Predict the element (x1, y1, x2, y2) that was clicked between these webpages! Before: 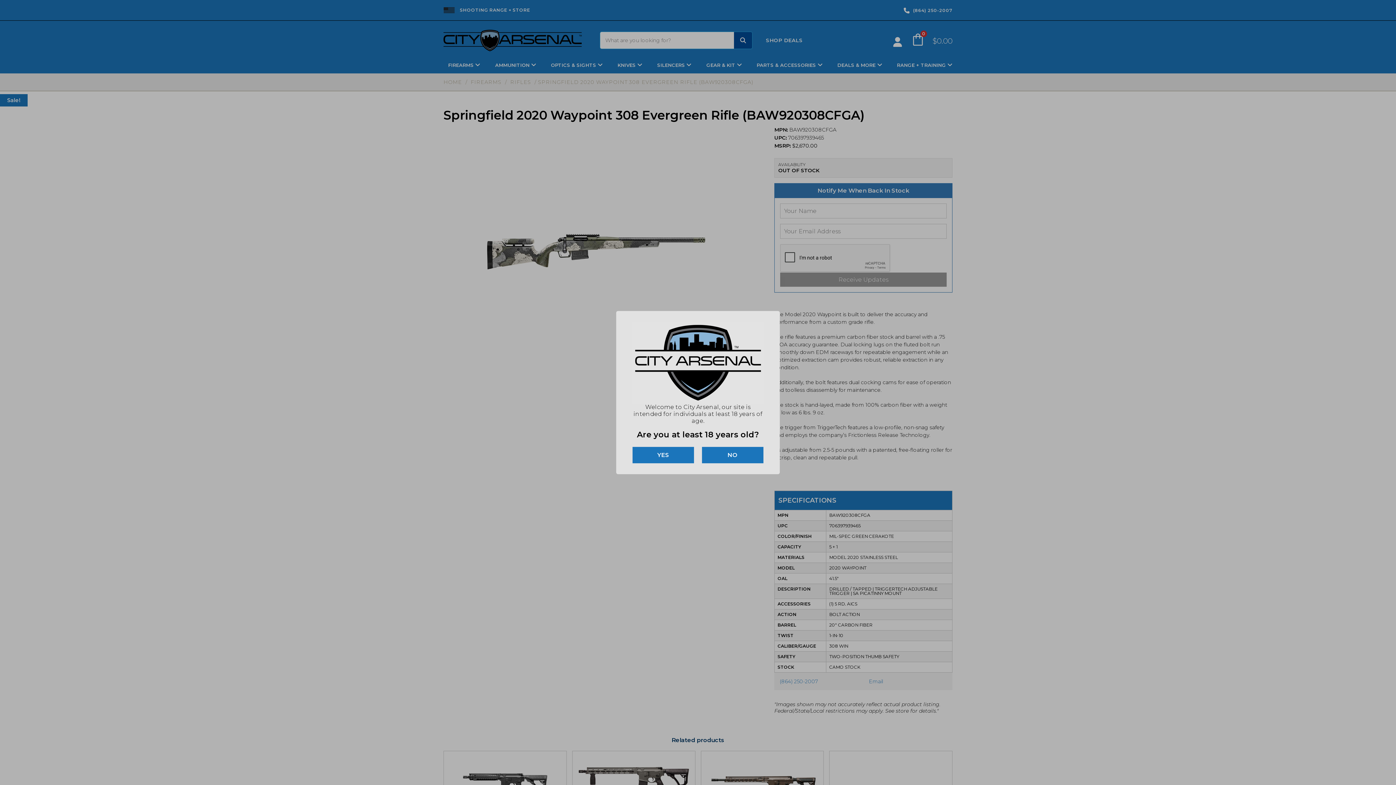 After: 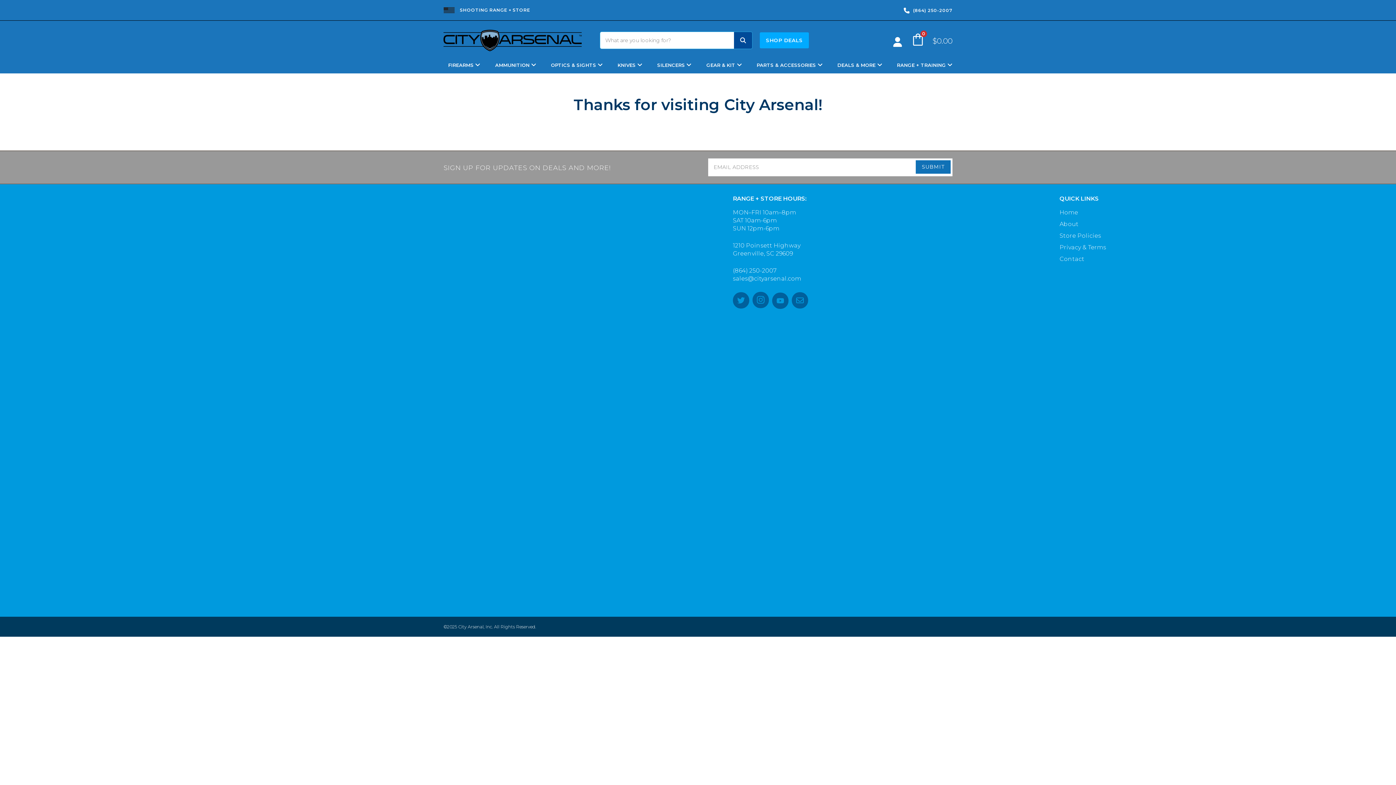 Action: bbox: (702, 447, 763, 463) label: NO